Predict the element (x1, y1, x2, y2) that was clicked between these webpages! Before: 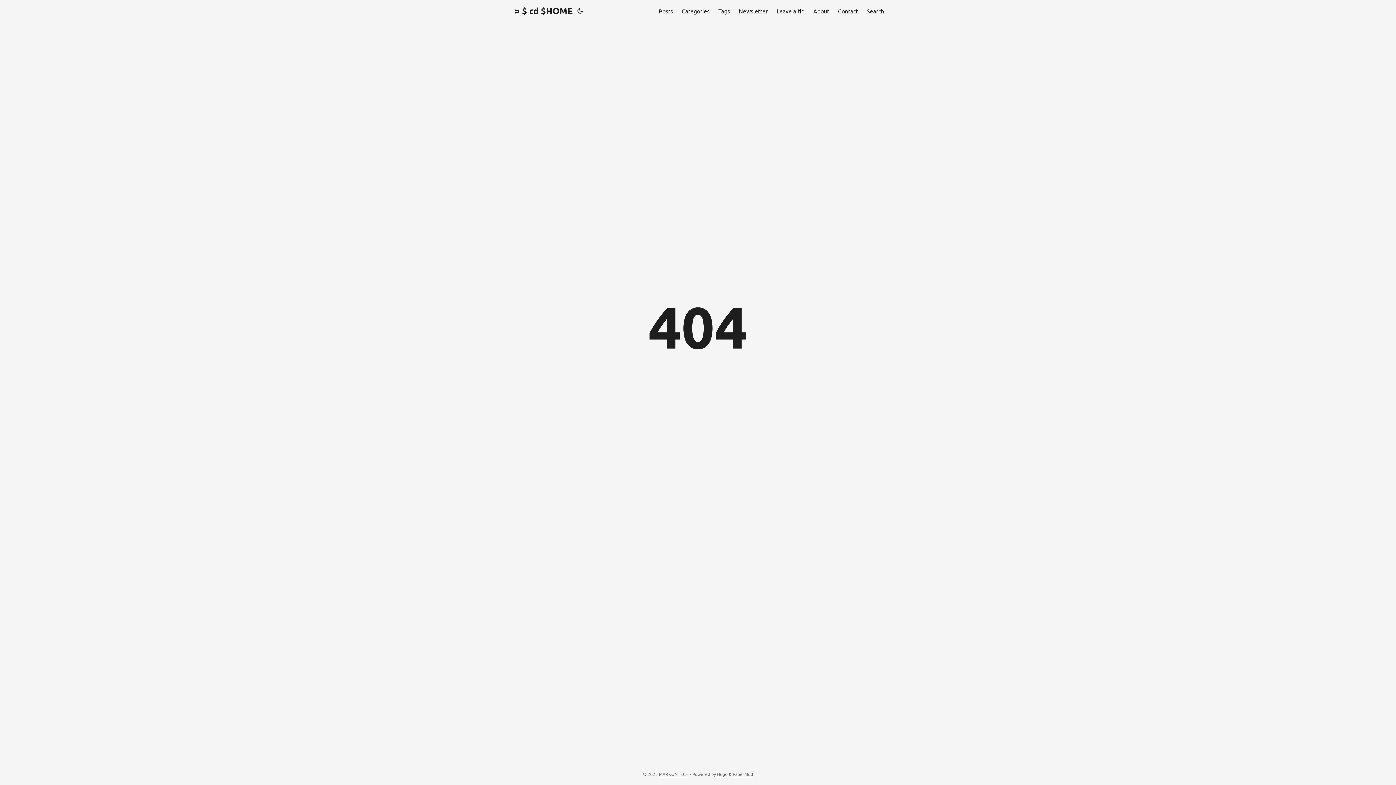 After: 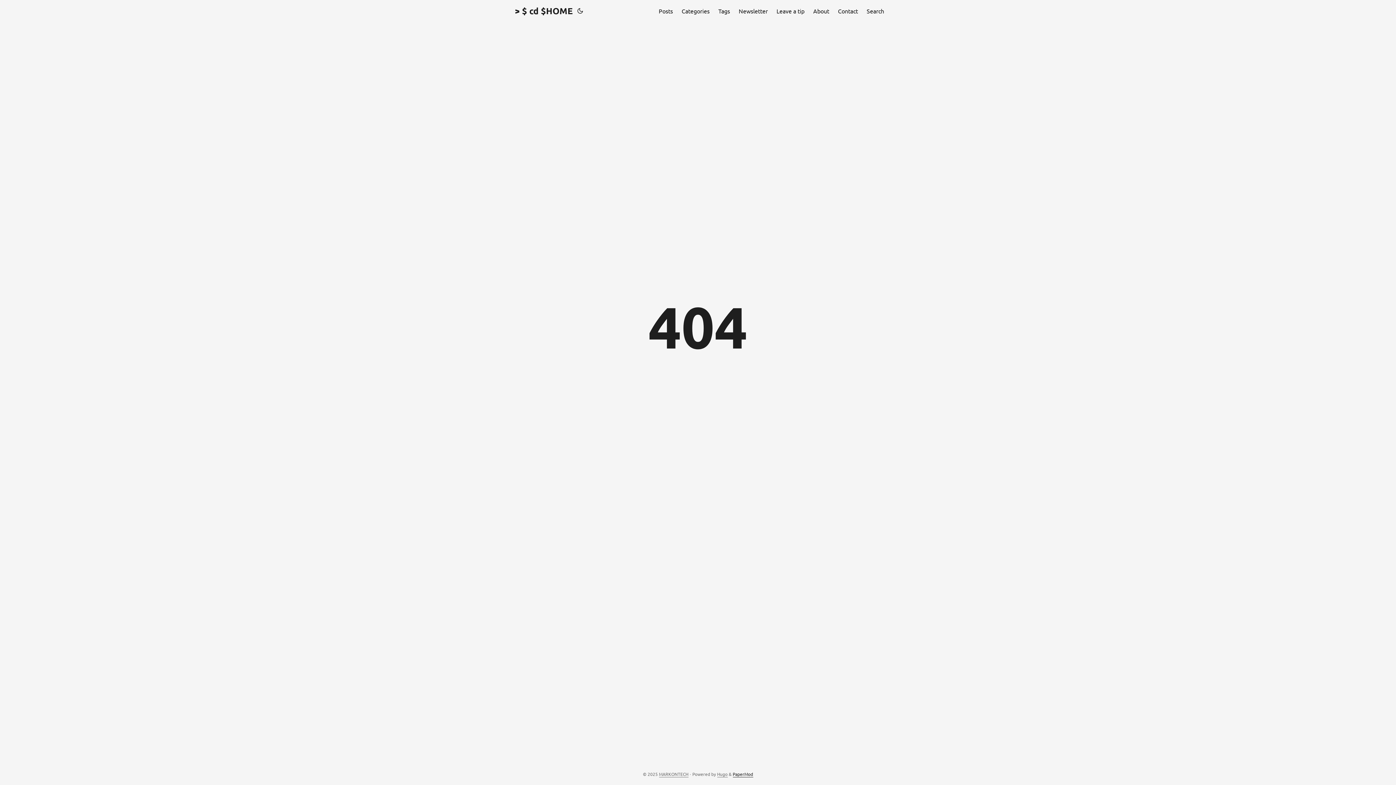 Action: bbox: (732, 771, 753, 777) label: PaperMod